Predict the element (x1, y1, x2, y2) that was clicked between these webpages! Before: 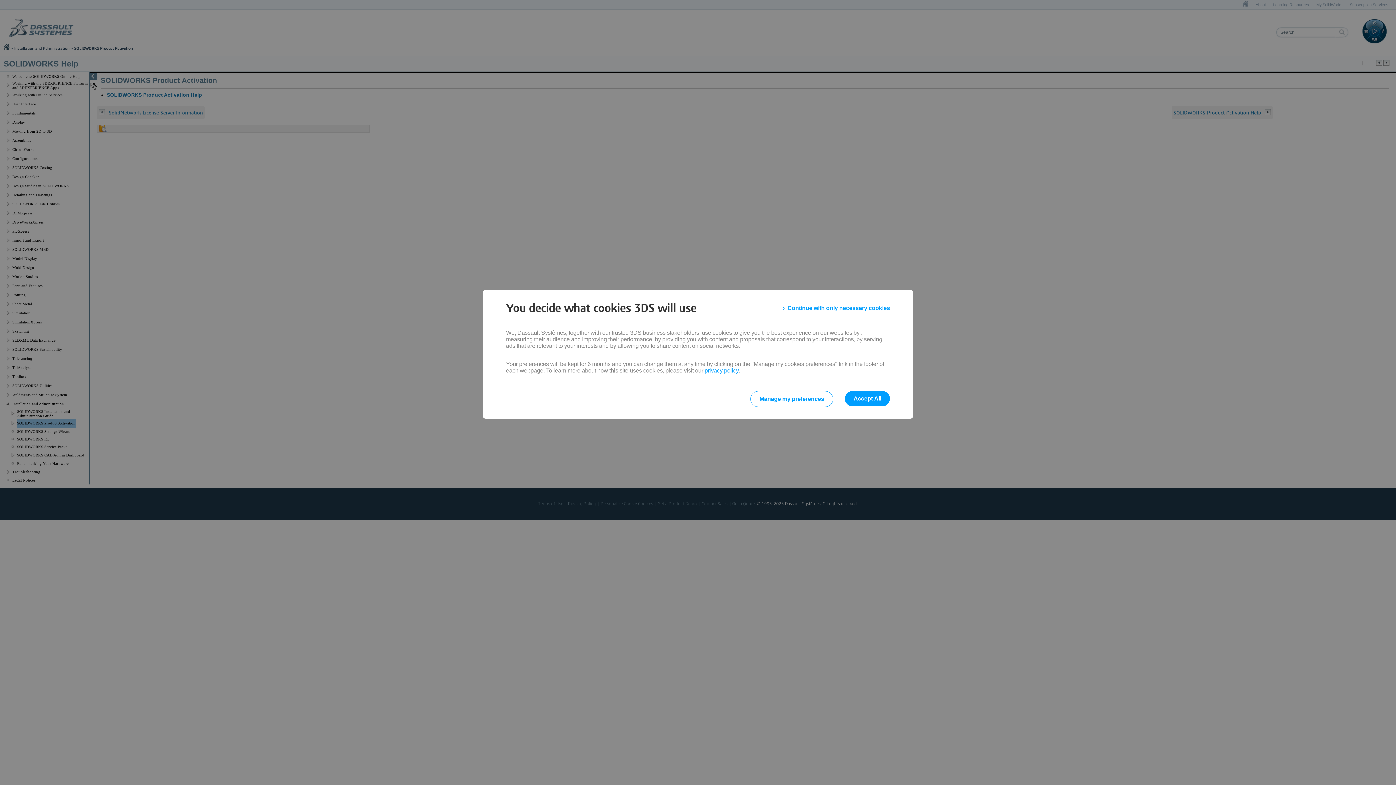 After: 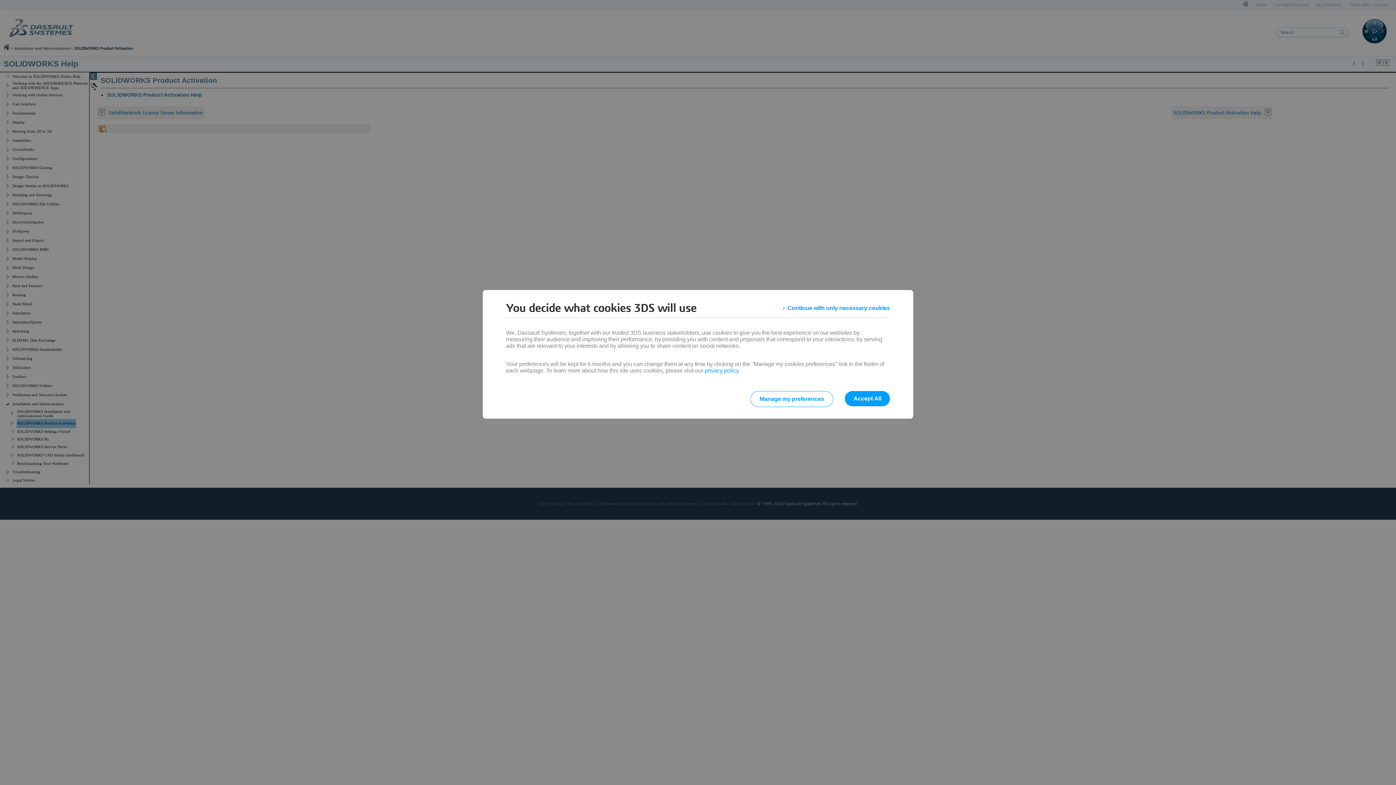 Action: bbox: (704, 367, 738, 373) label: privacy policy